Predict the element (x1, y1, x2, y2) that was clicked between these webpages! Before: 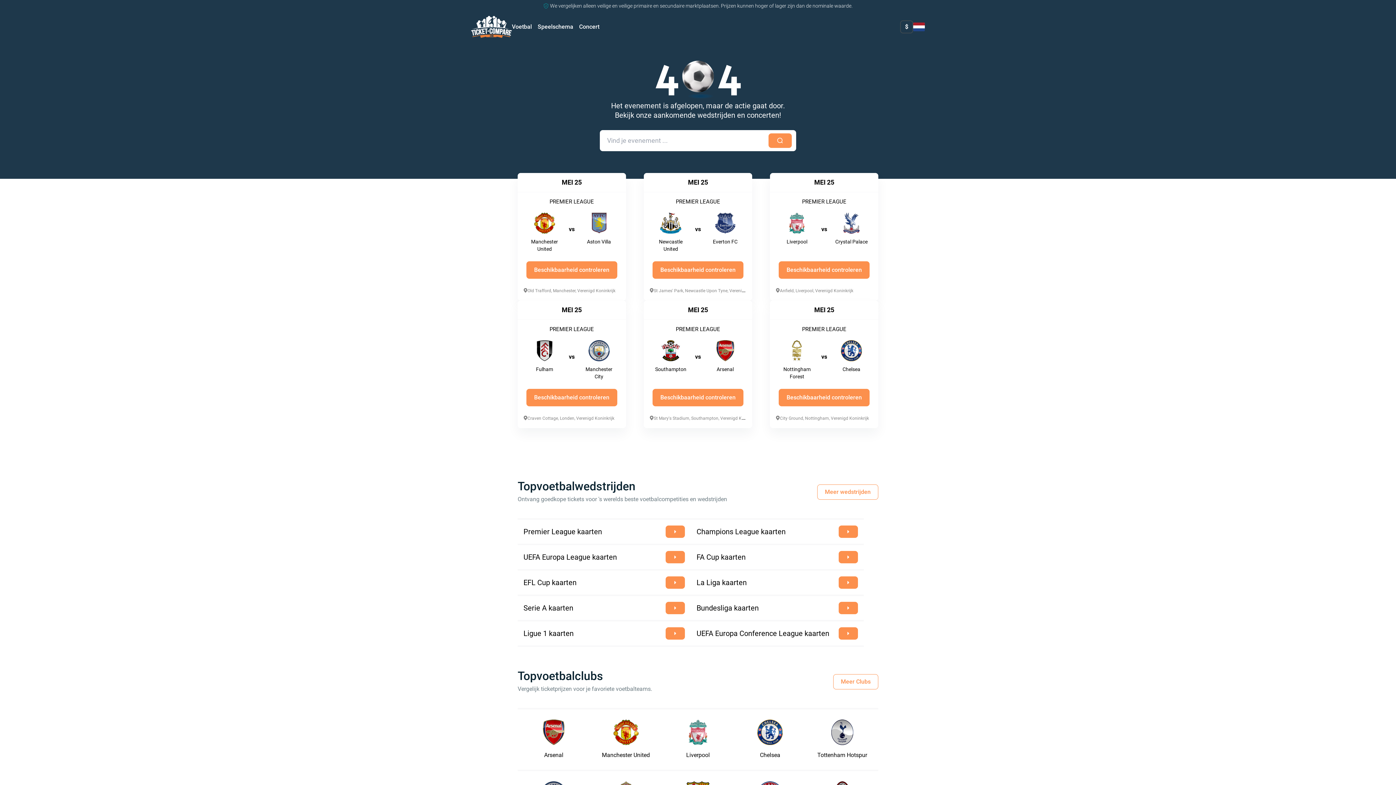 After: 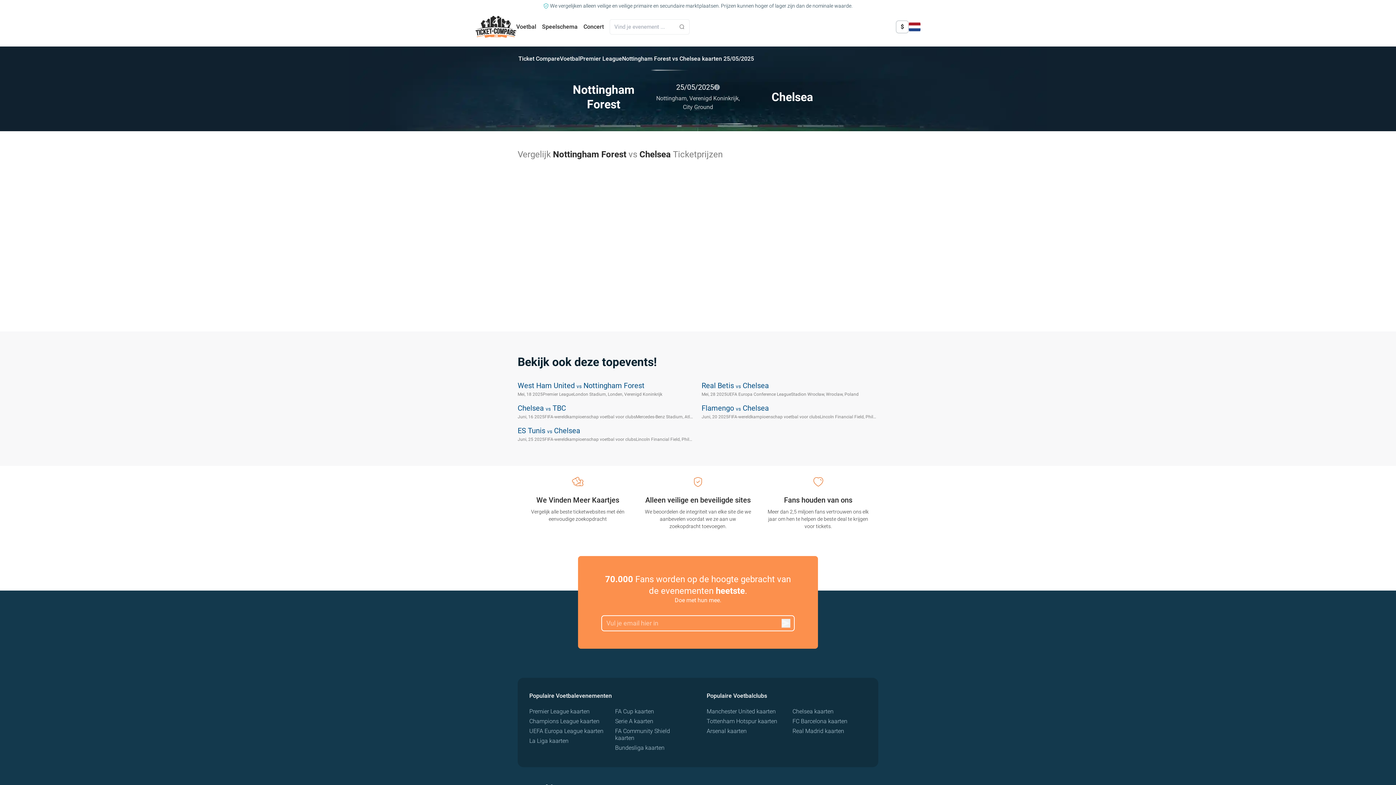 Action: bbox: (770, 300, 878, 428) label: MEI 25
PREMIER LEAGUE
vs
Nottingham Forest
Chelsea
Beschikbaarheid controleren
City Ground, Nottingham, Verenigd Koninkrijk